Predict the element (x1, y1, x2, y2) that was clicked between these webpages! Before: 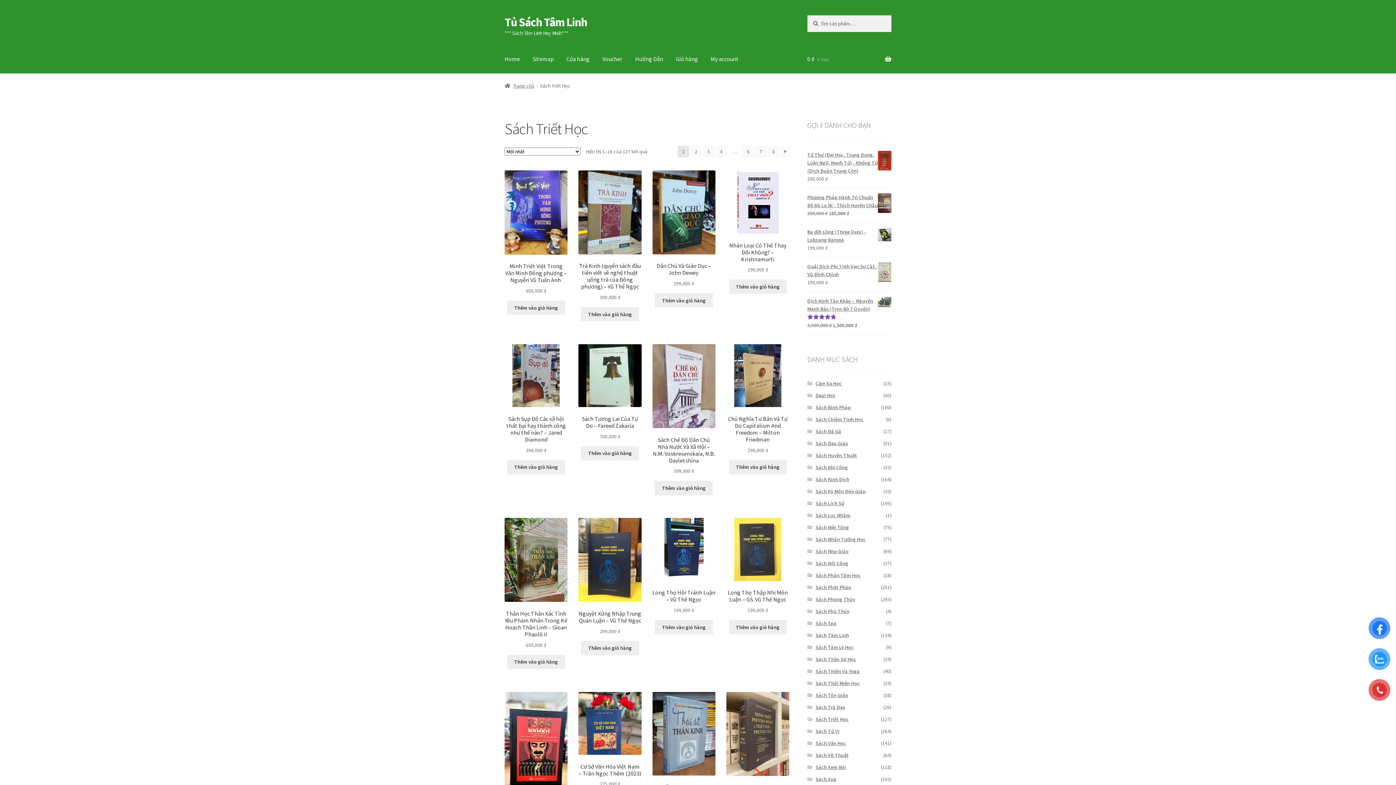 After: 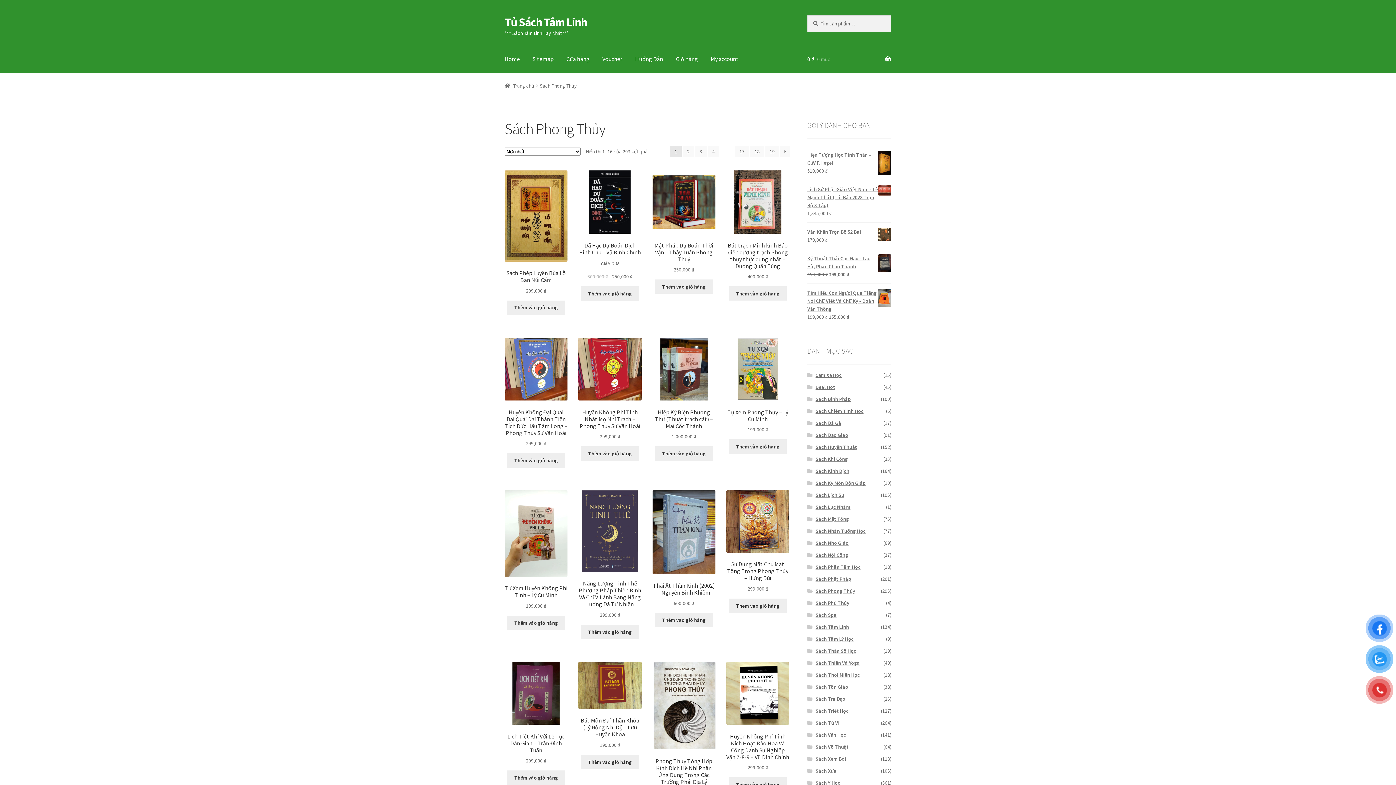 Action: label: Sách Phong Thủy bbox: (815, 596, 855, 602)